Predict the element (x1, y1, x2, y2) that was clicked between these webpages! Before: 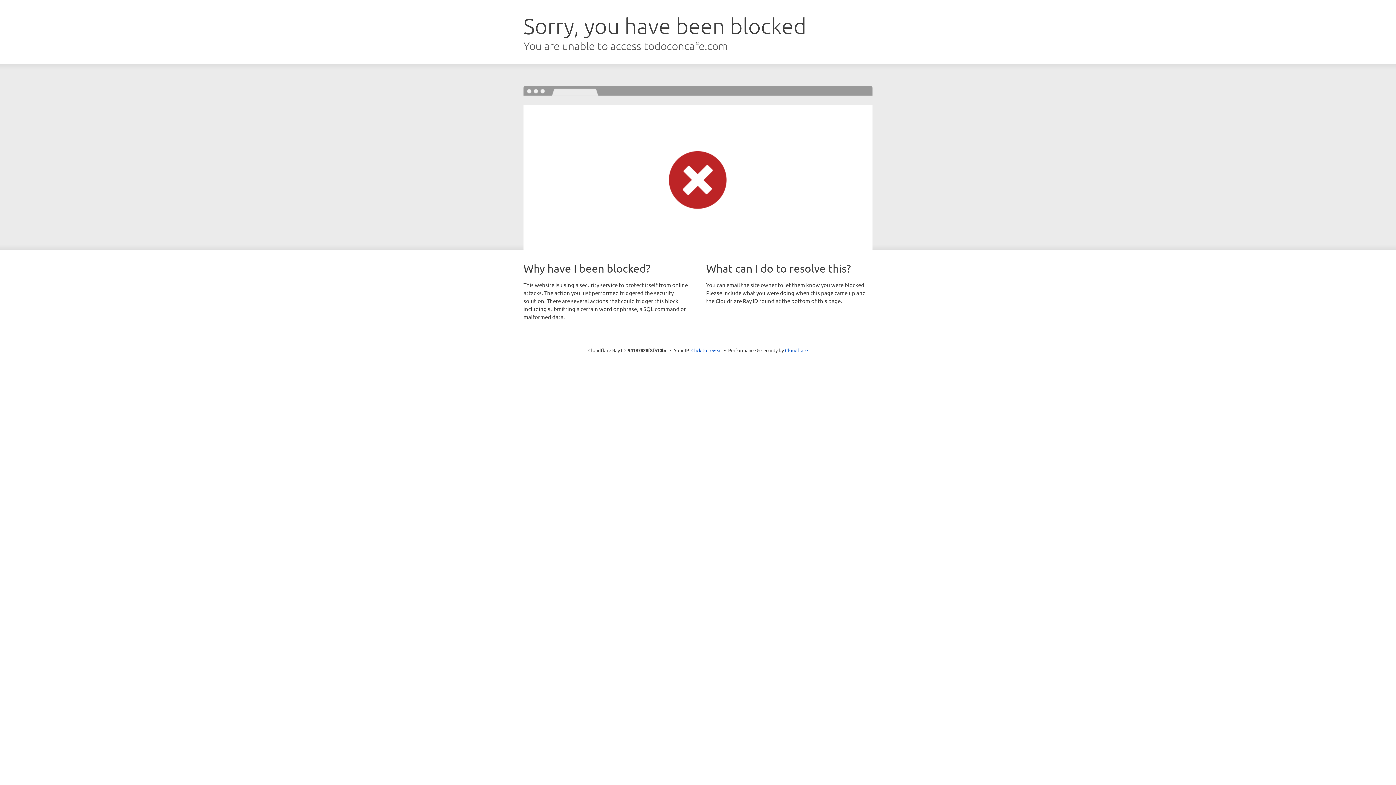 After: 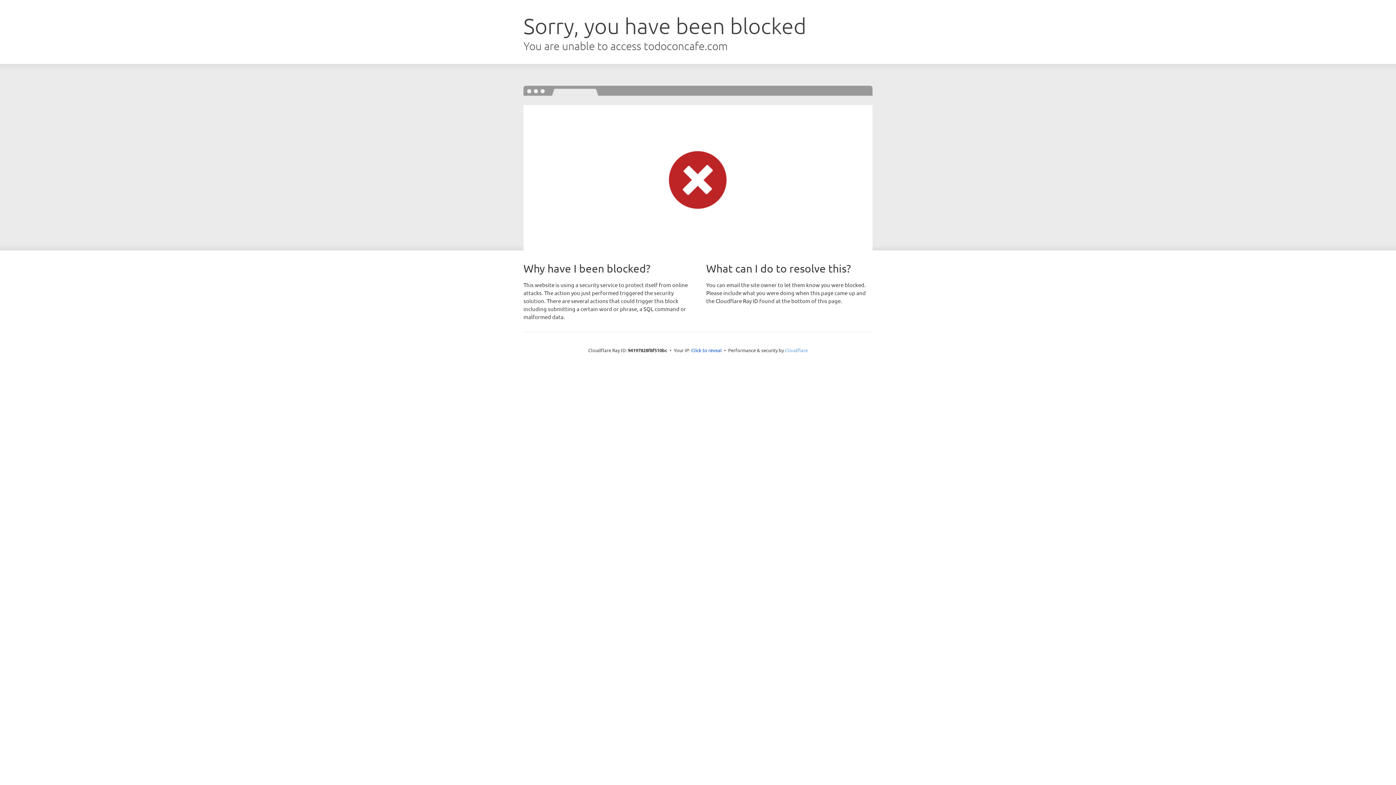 Action: bbox: (785, 347, 808, 353) label: Cloudflare